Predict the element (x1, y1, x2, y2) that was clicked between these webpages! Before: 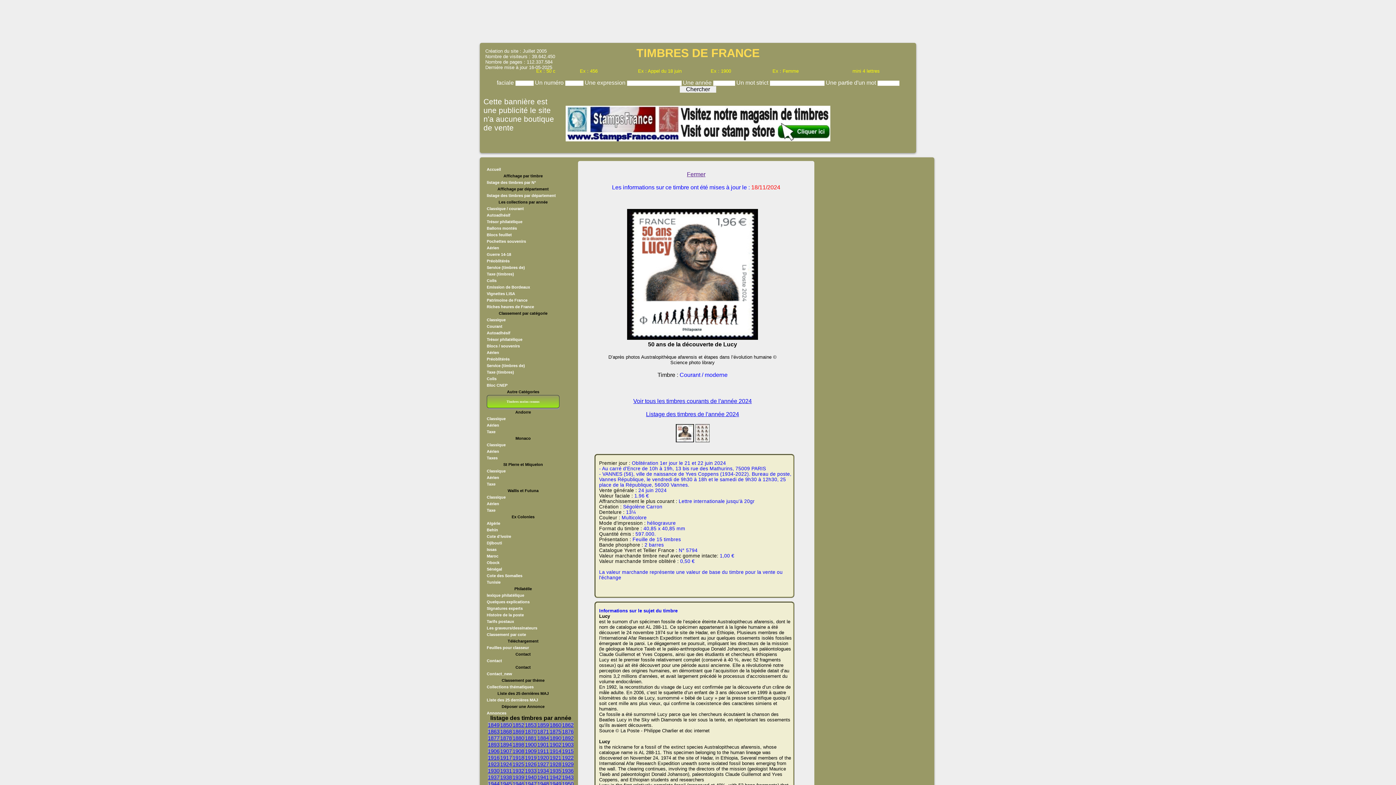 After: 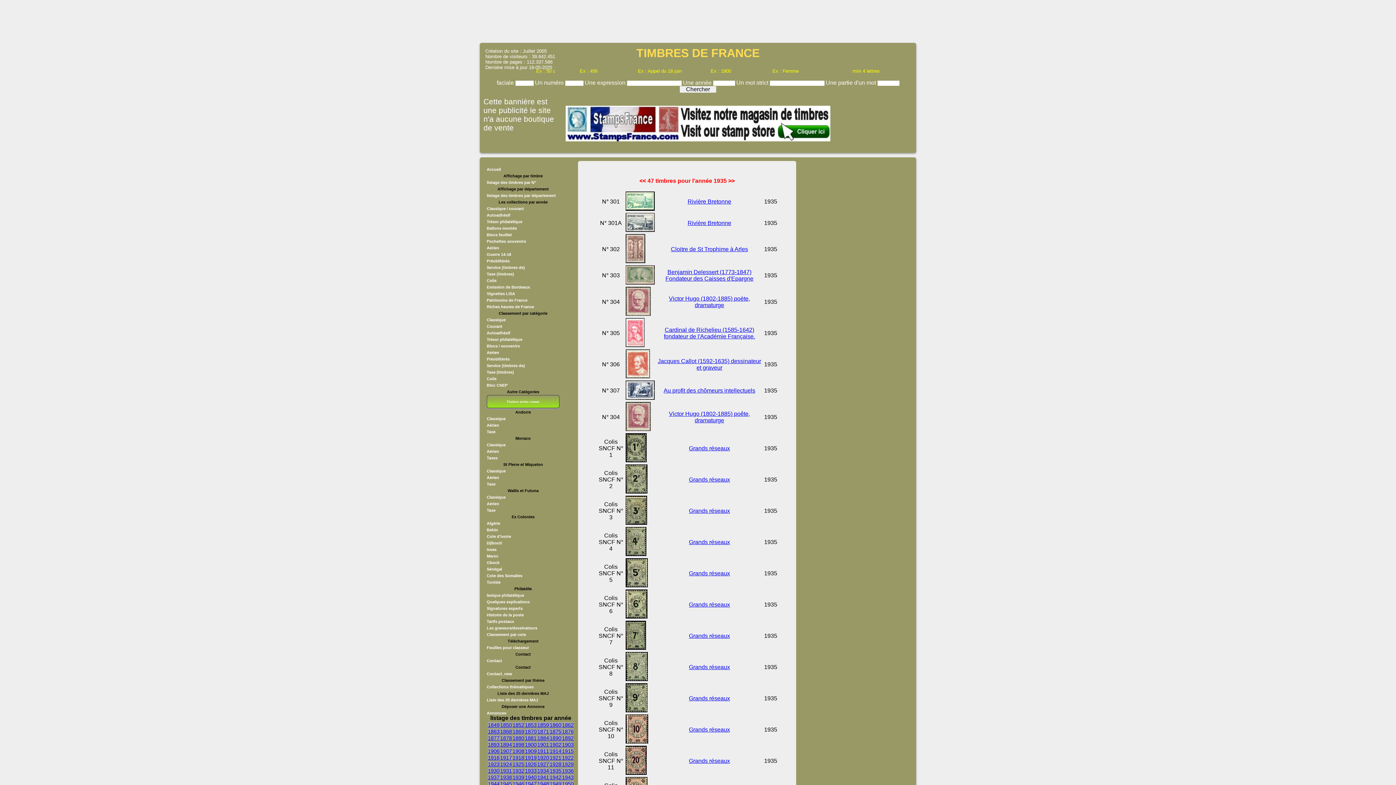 Action: bbox: (549, 768, 561, 774) label: 1935